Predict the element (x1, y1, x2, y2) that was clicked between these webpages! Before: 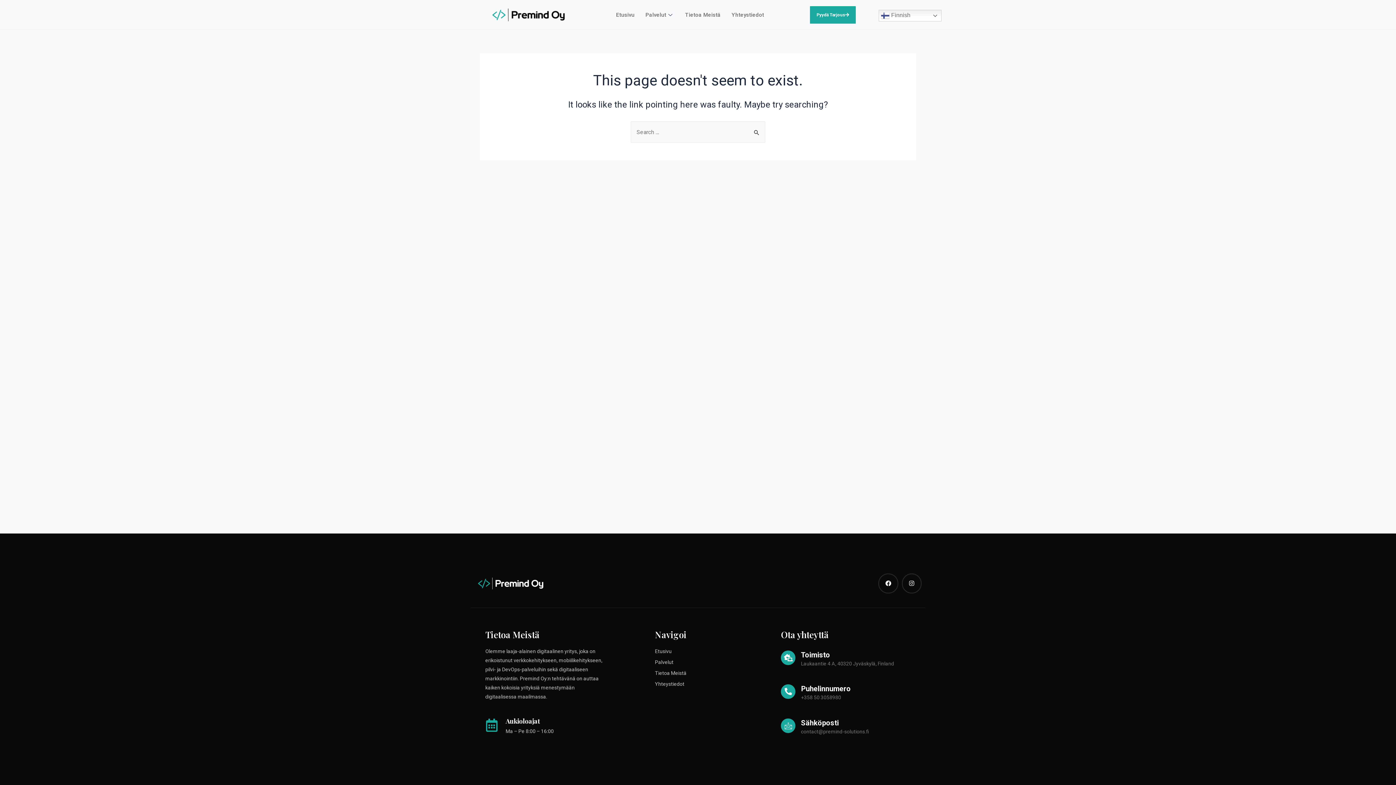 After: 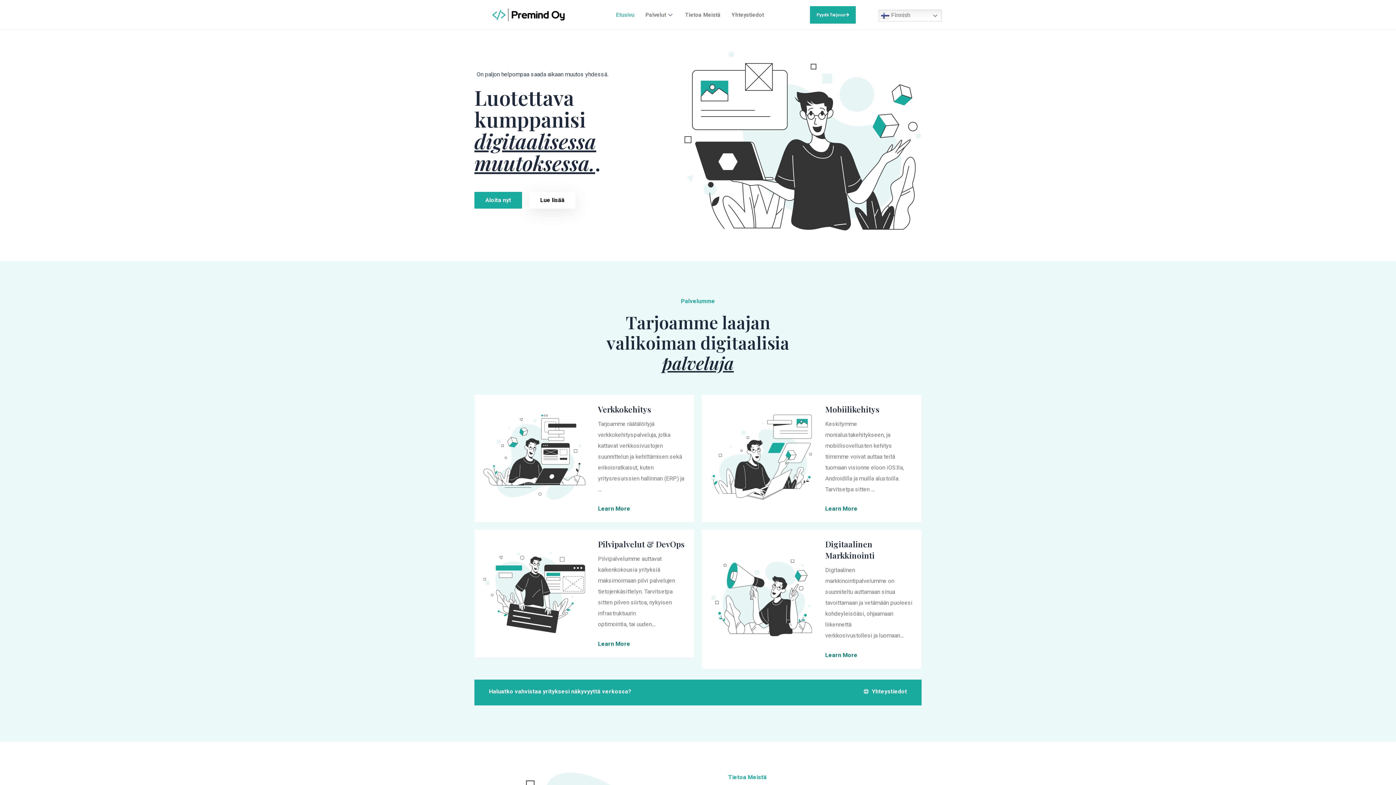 Action: label: Etusivu bbox: (610, 2, 640, 27)